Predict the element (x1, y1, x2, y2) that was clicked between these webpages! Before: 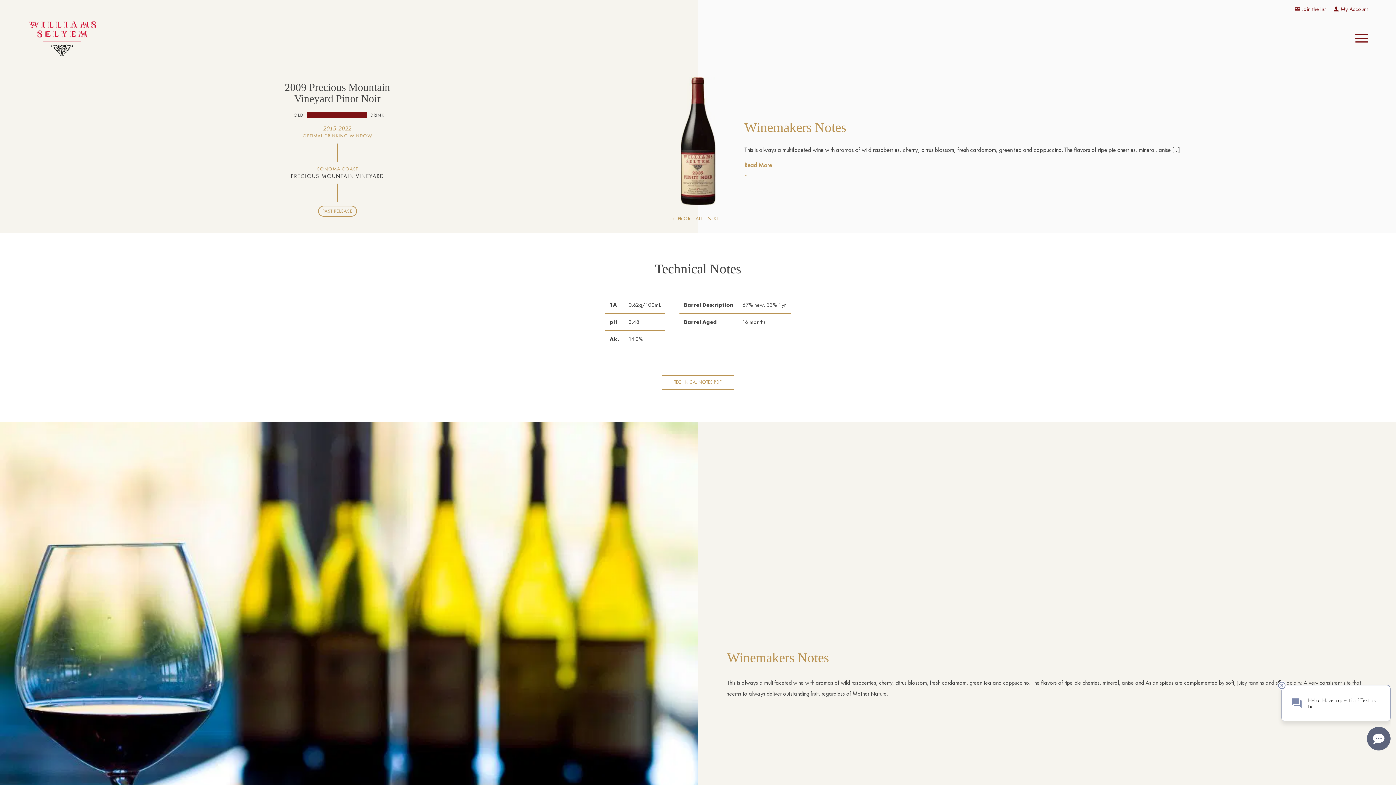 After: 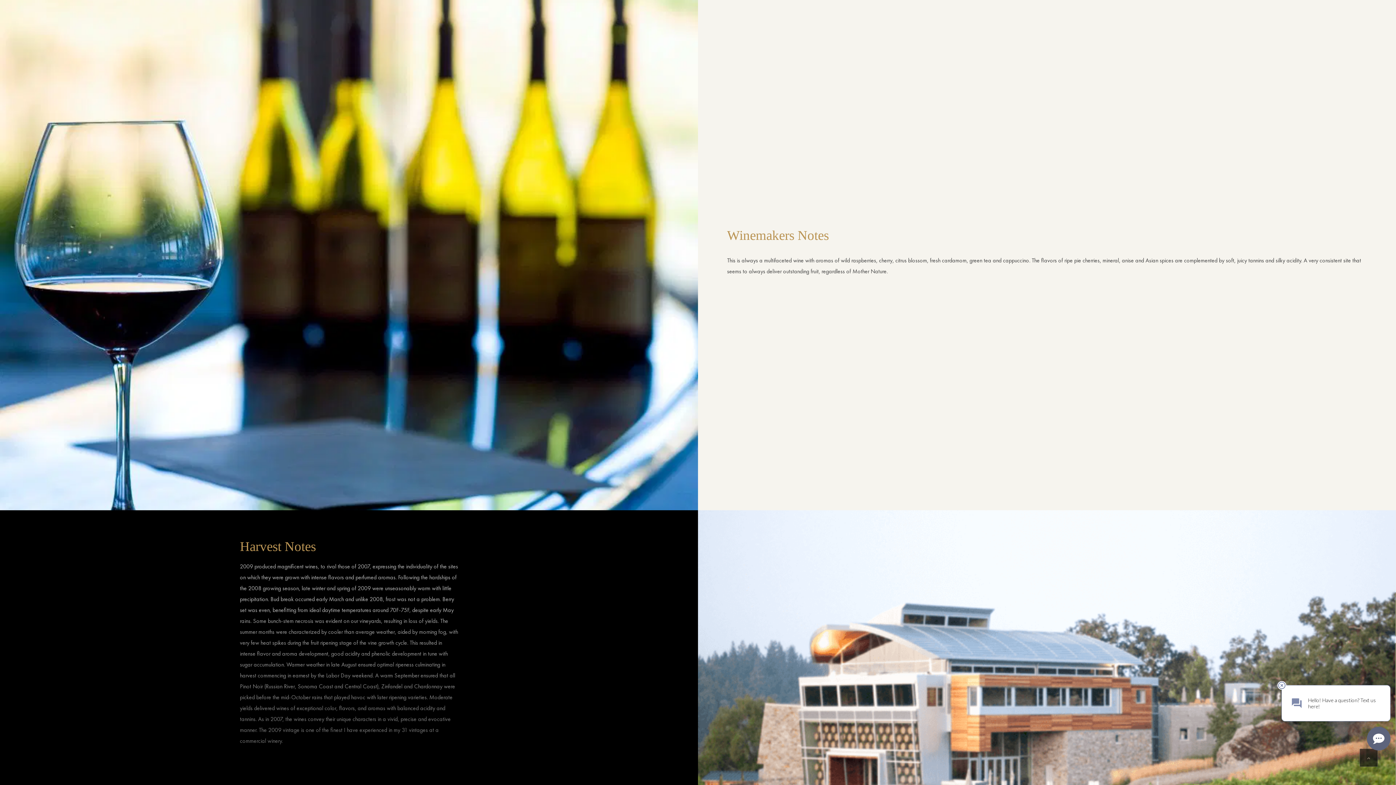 Action: label: Read More
↓ bbox: (744, 160, 1373, 178)